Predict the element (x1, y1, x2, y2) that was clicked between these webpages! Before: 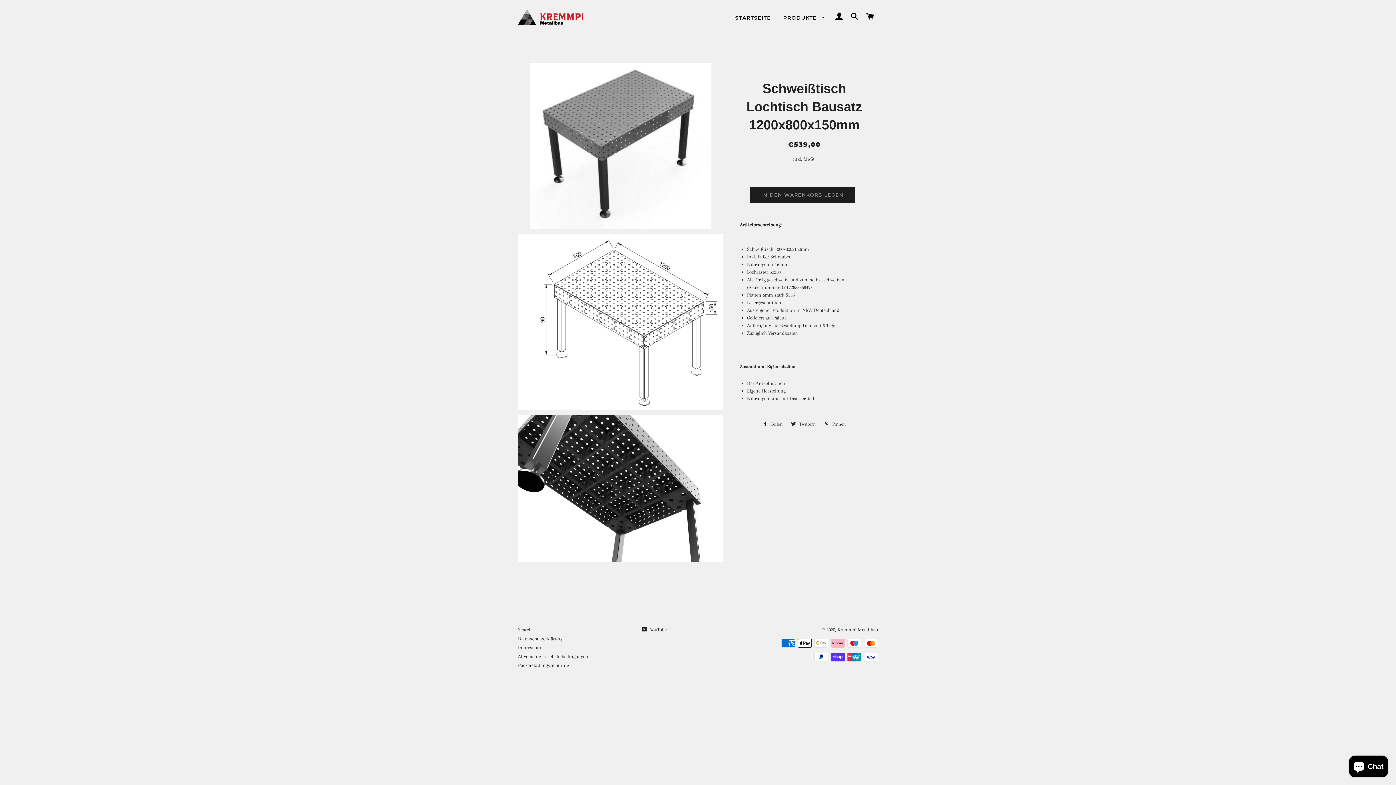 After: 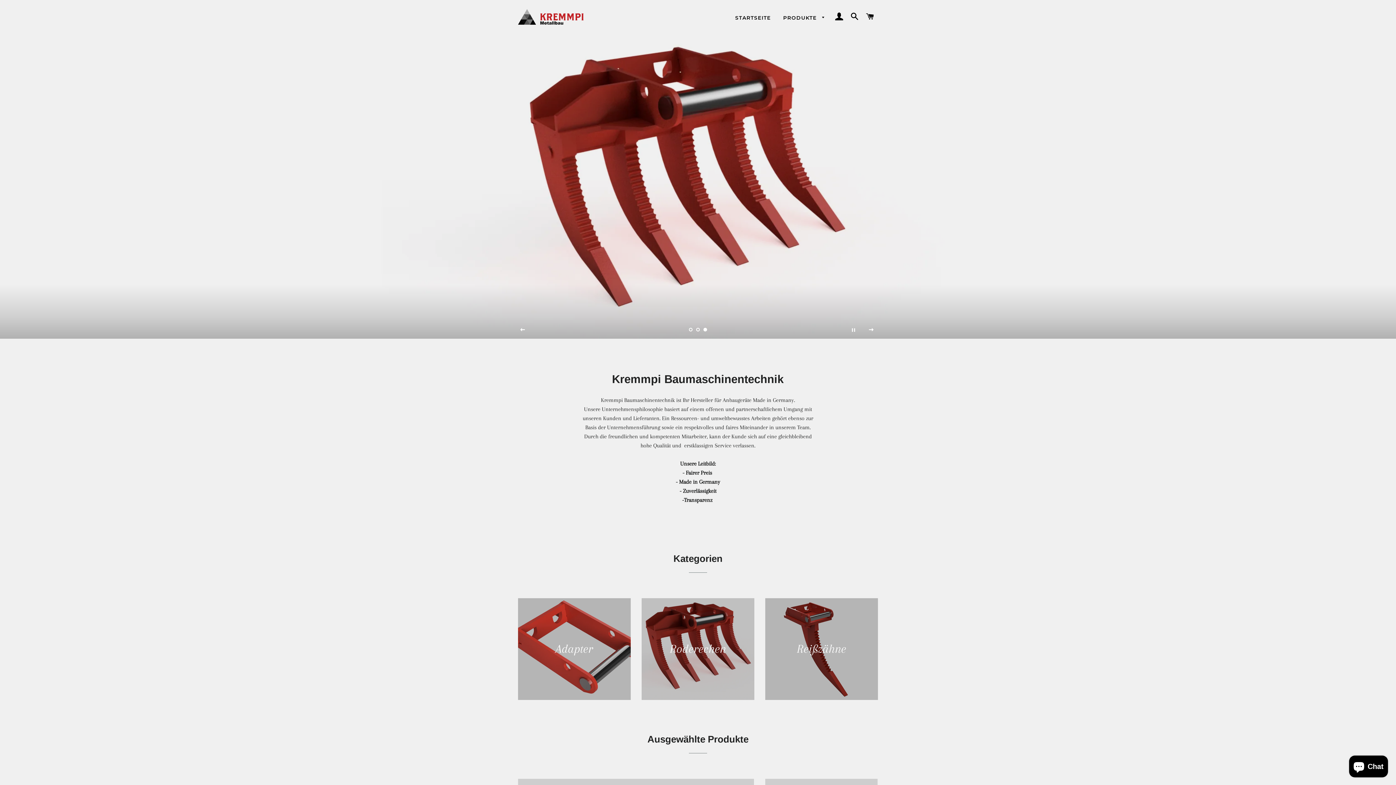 Action: bbox: (729, 8, 776, 27) label: STARTSEITE